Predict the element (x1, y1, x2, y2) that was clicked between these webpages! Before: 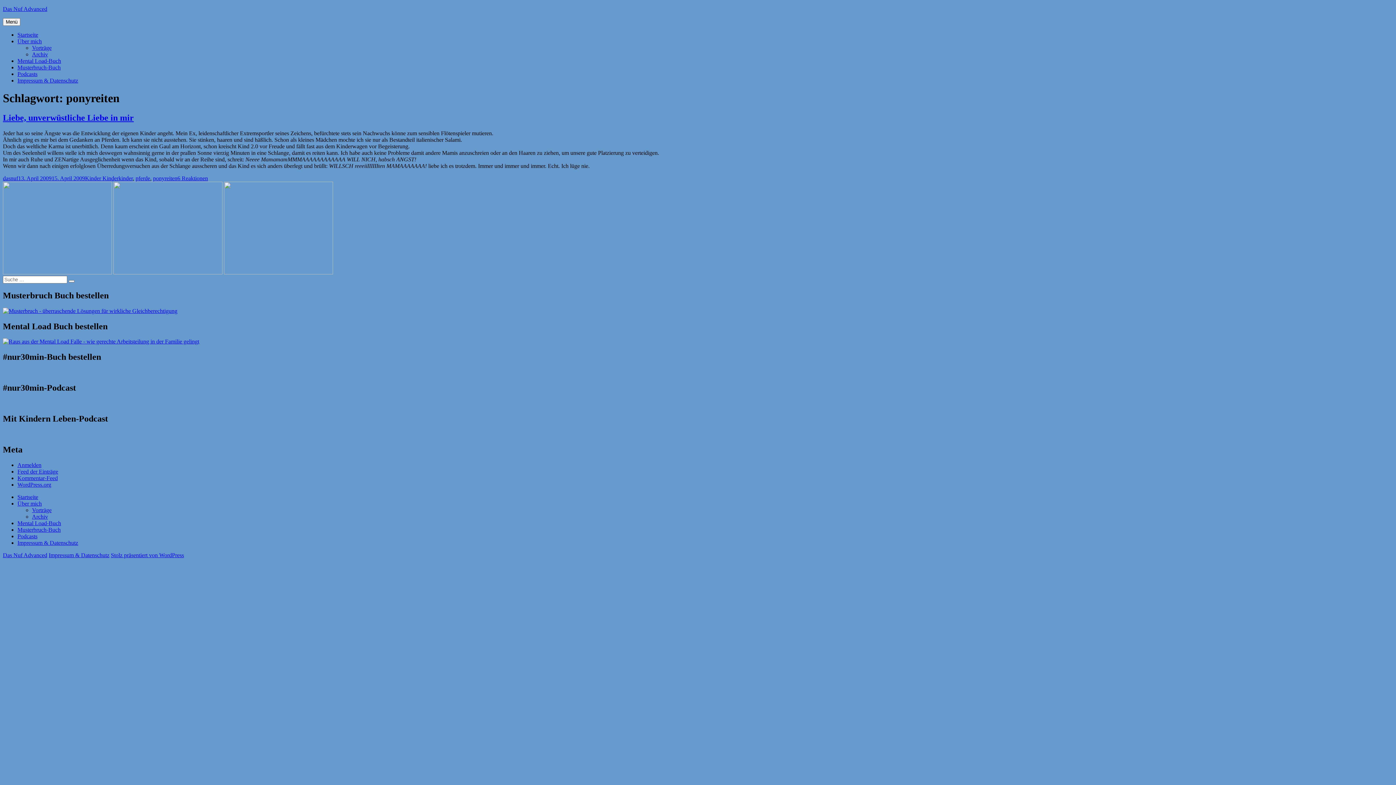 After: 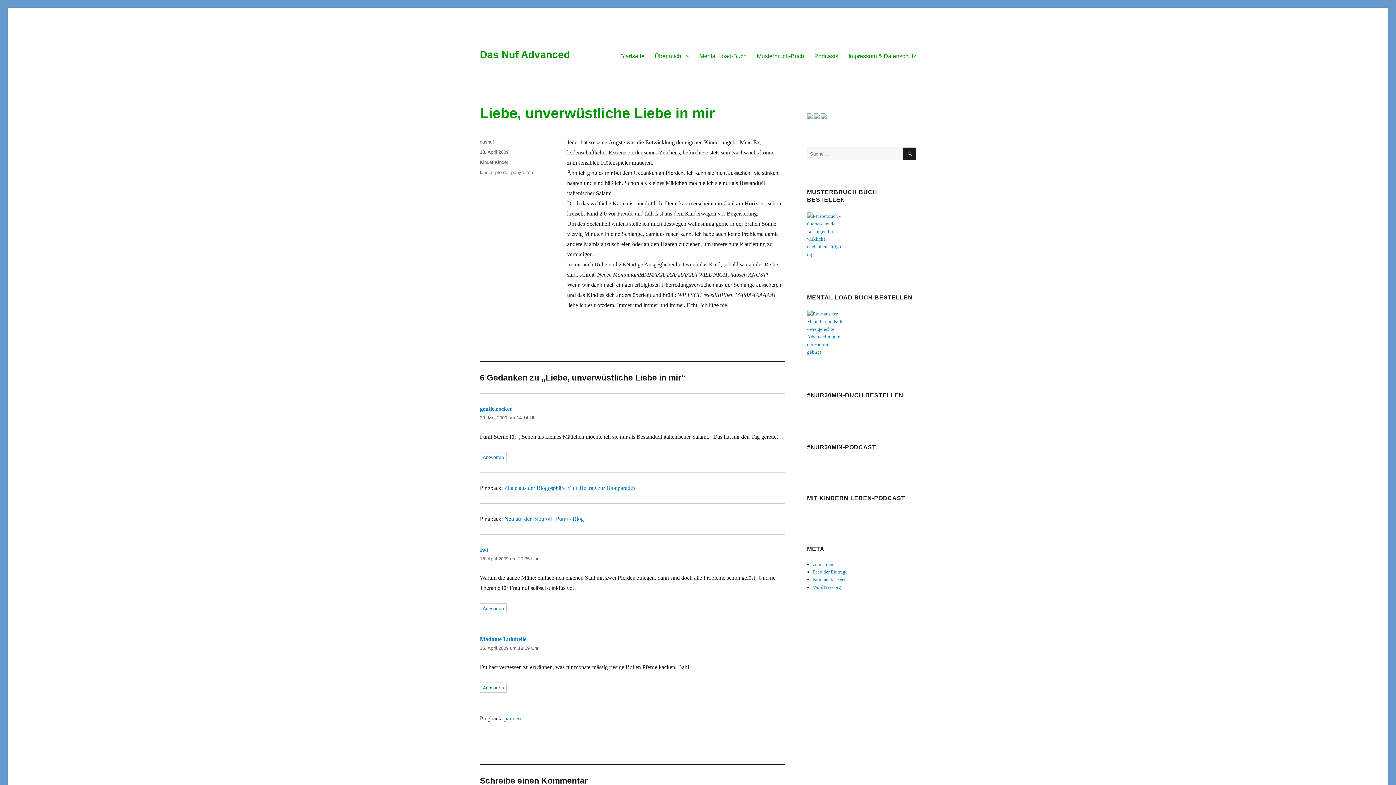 Action: bbox: (18, 175, 85, 181) label: 13. April 200915. April 2009